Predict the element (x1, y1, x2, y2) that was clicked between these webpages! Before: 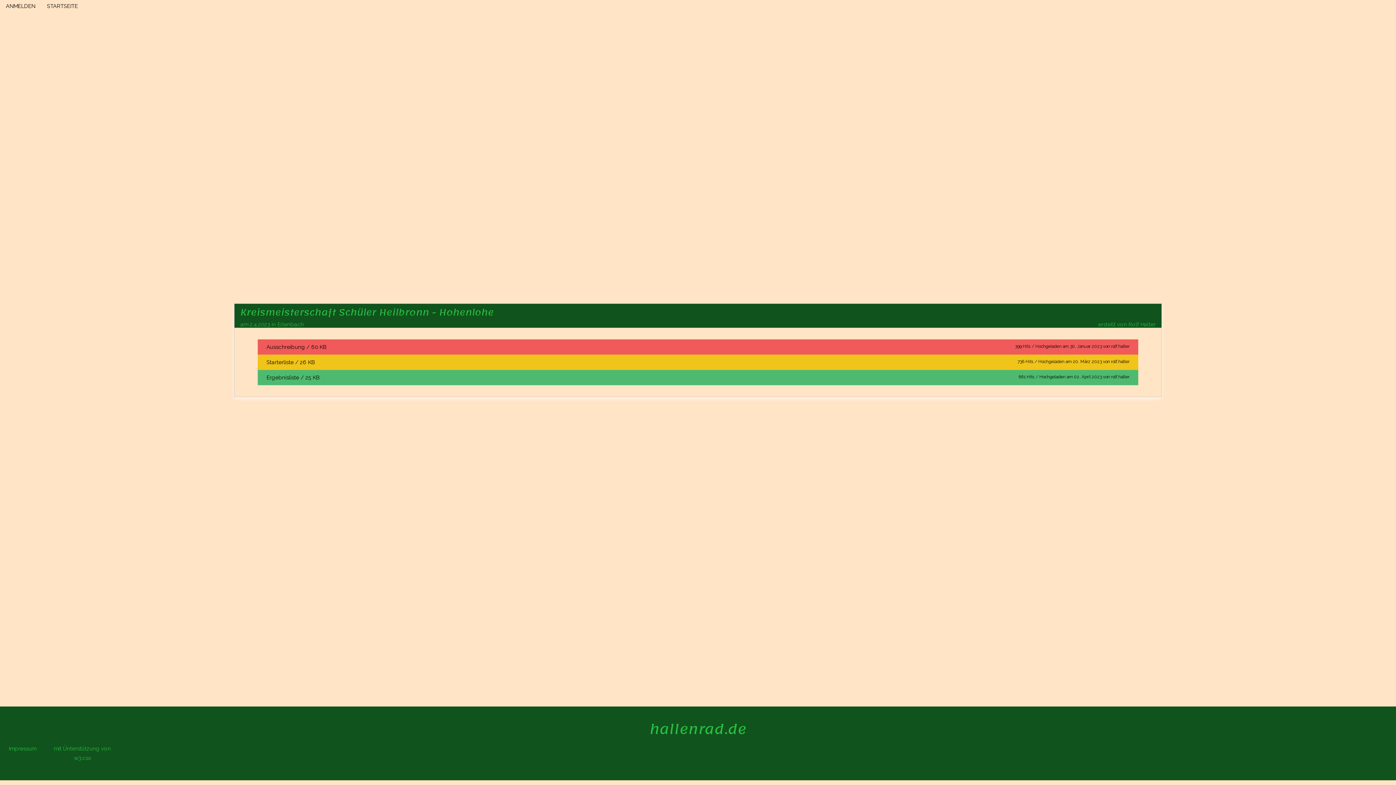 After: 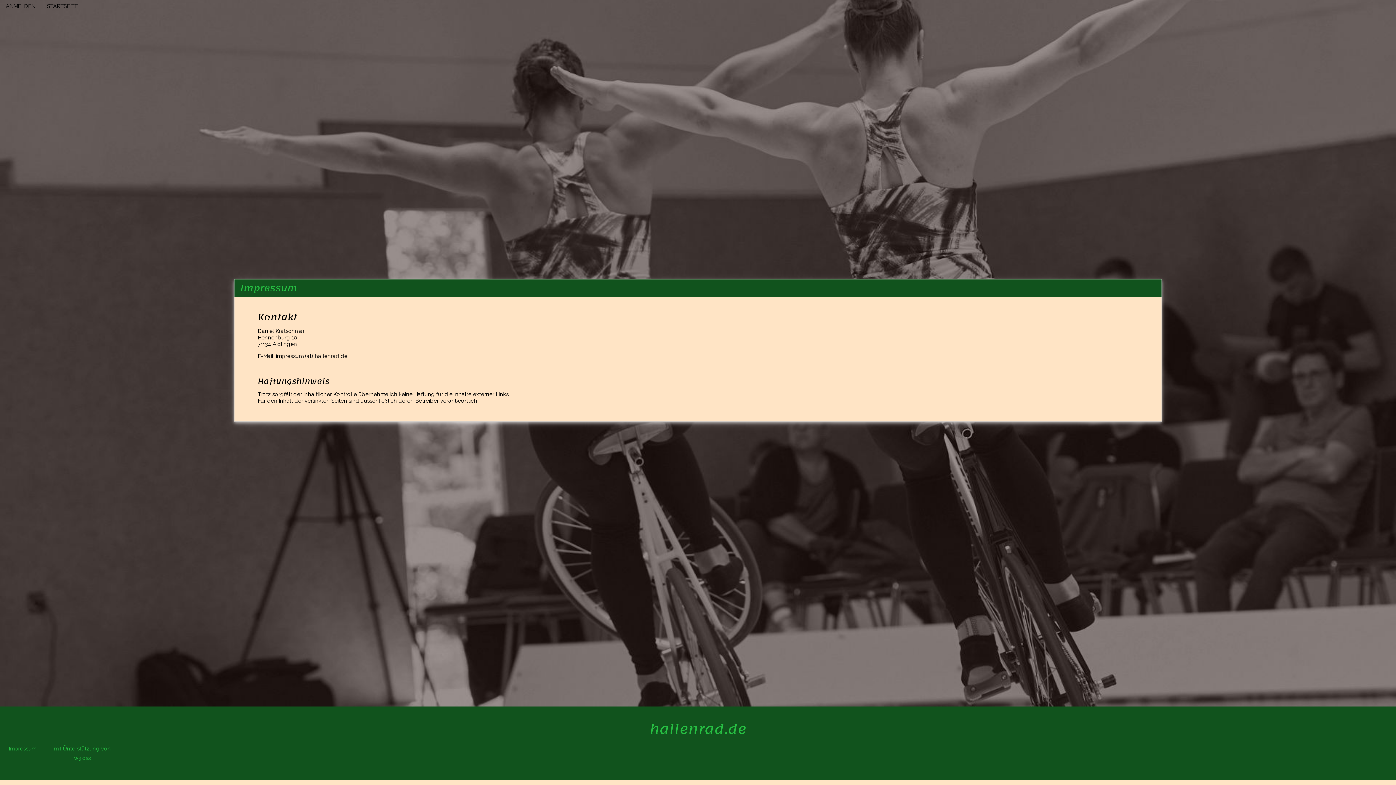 Action: label: Impressum bbox: (0, 741, 45, 756)